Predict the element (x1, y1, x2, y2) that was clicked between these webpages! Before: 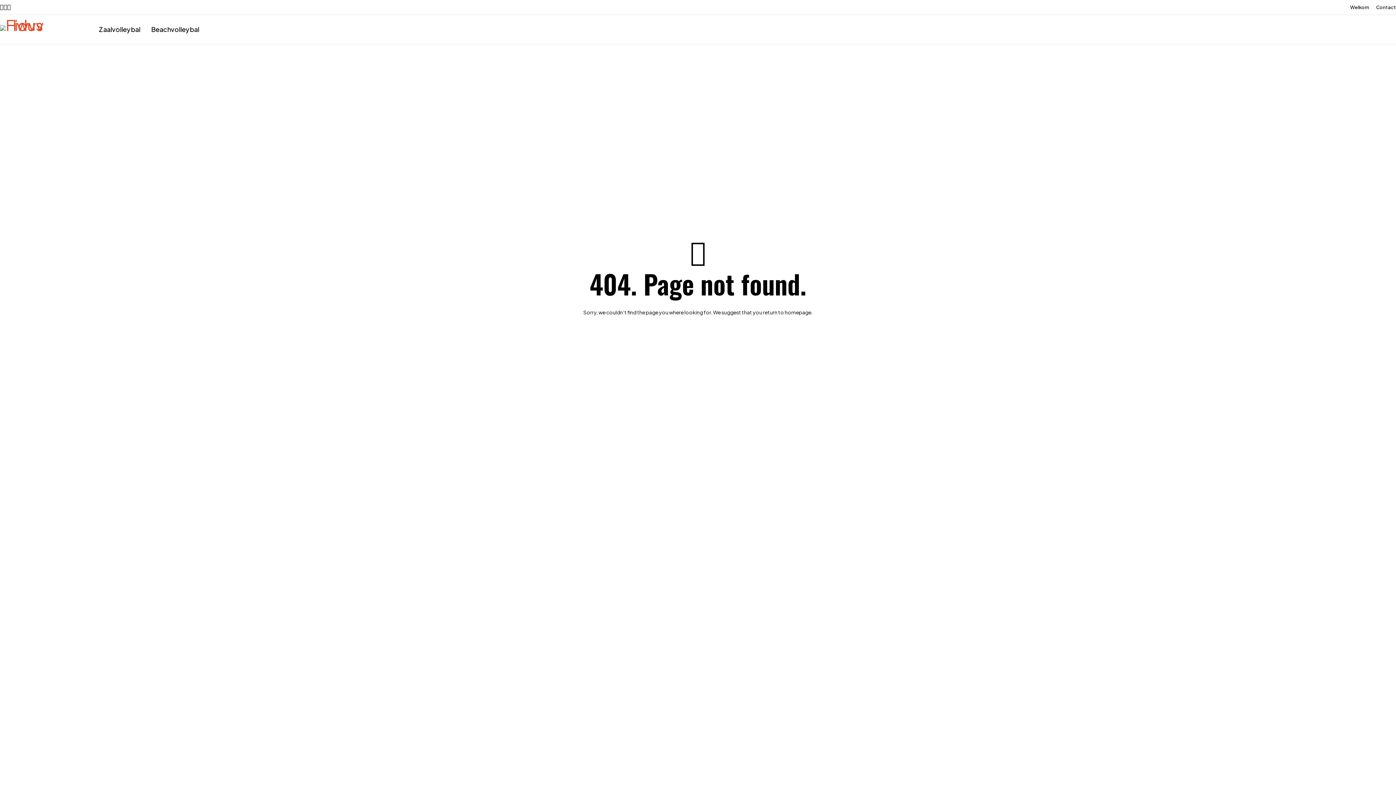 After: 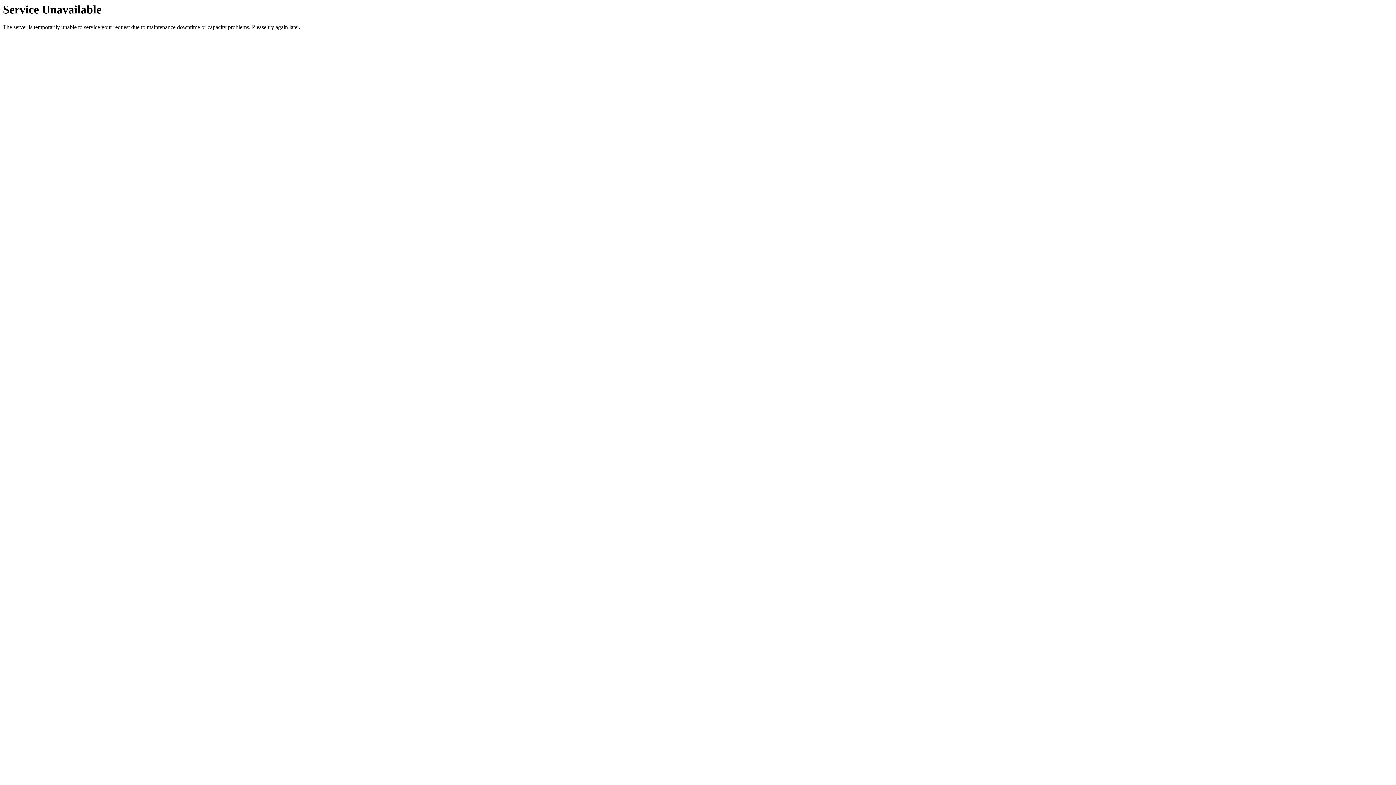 Action: label: Welkom bbox: (1350, 2, 1369, 11)